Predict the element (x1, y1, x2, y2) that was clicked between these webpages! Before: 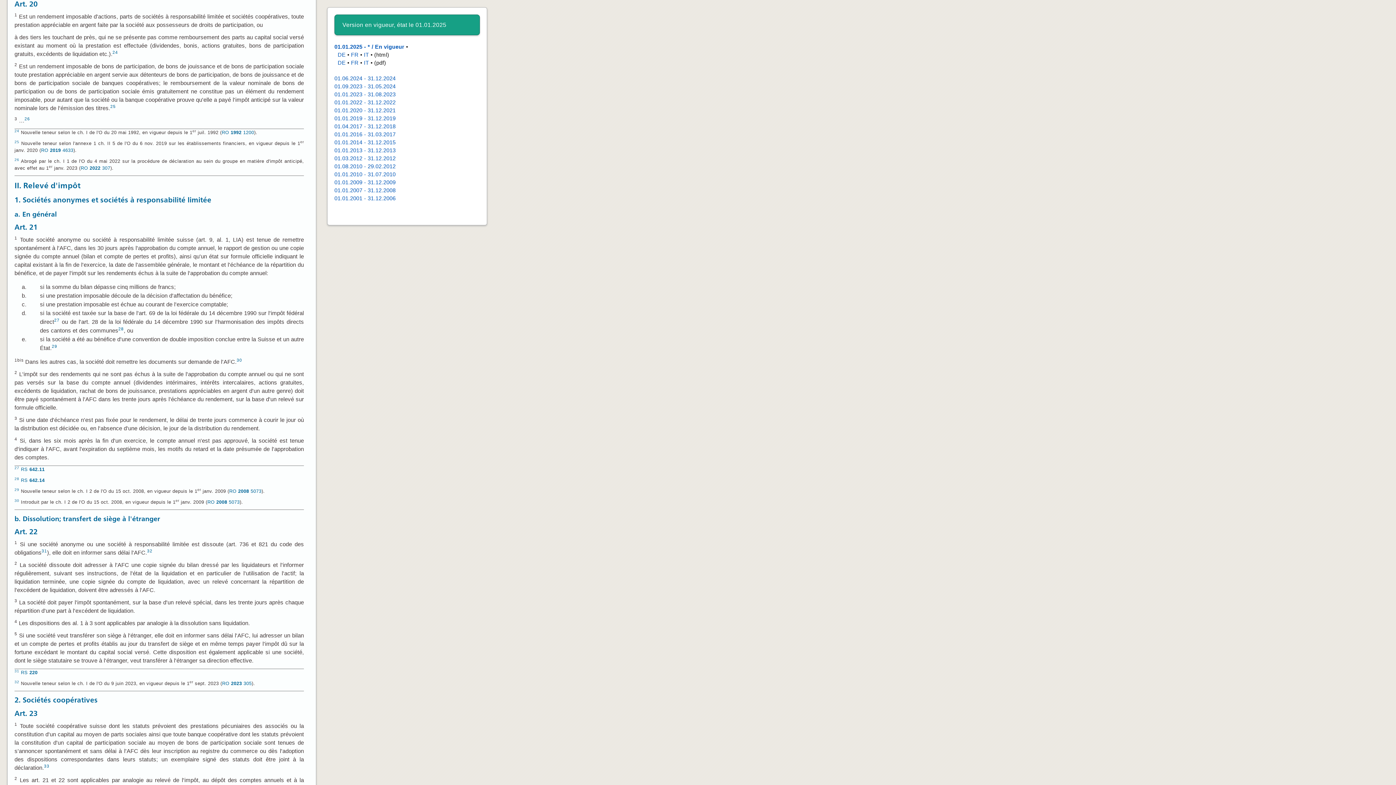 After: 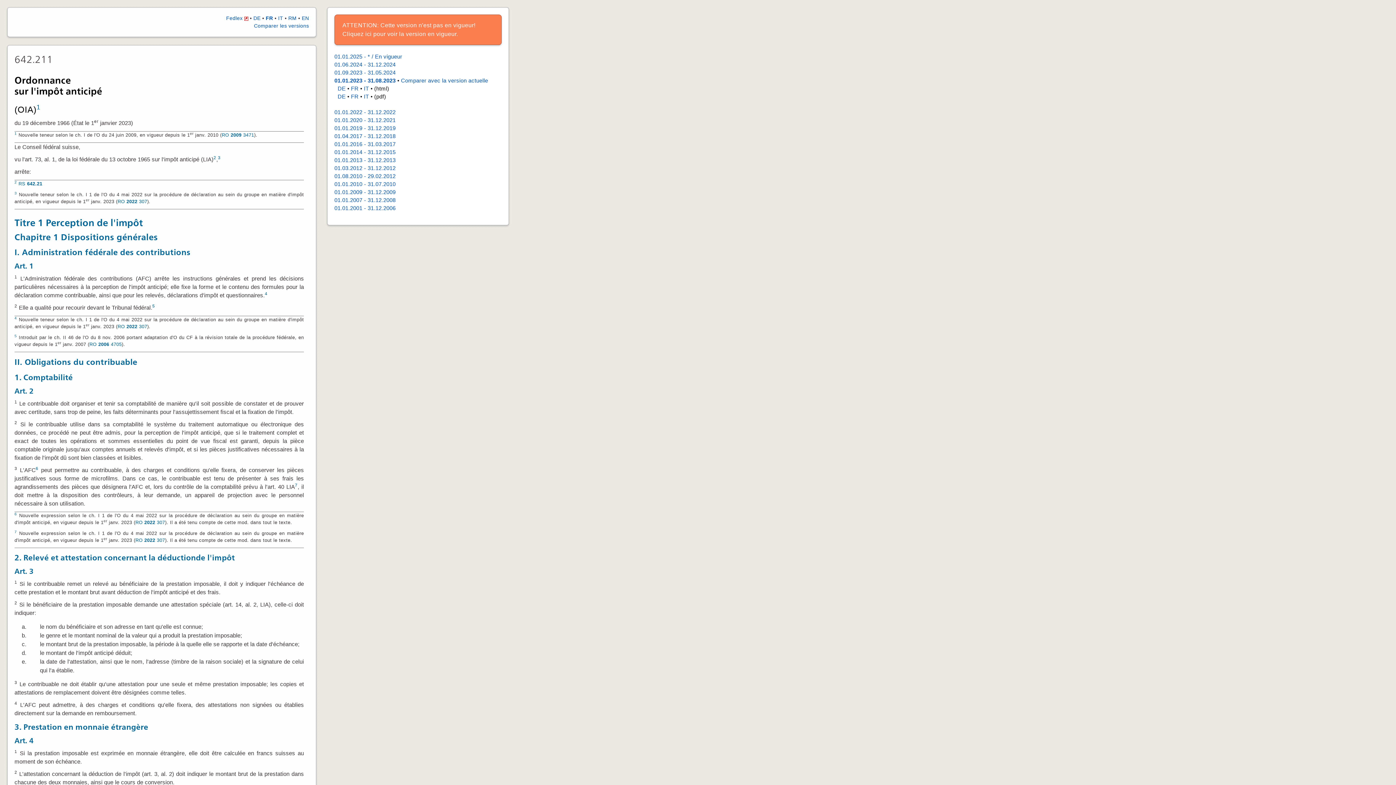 Action: label: 01.01.2023 - 31.08.2023 bbox: (334, 91, 395, 97)